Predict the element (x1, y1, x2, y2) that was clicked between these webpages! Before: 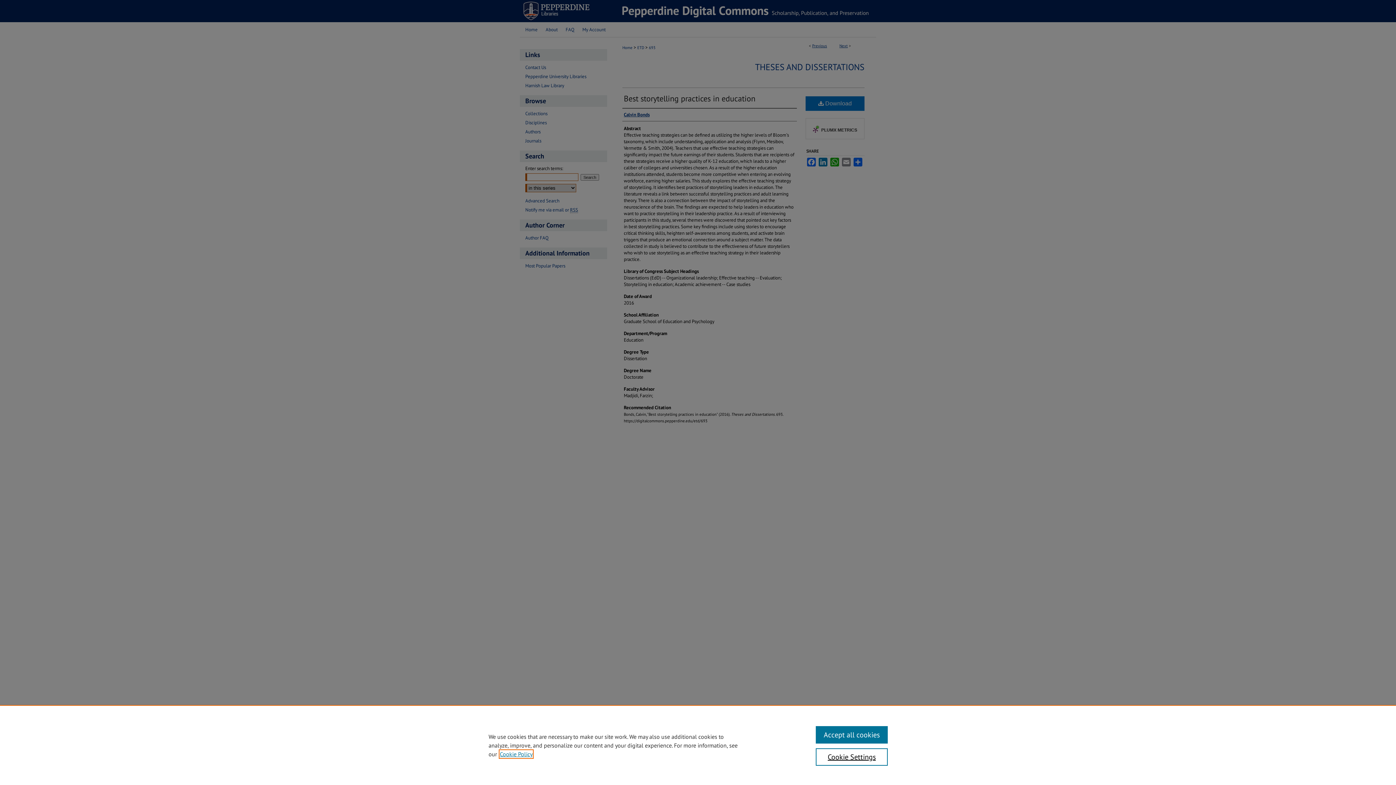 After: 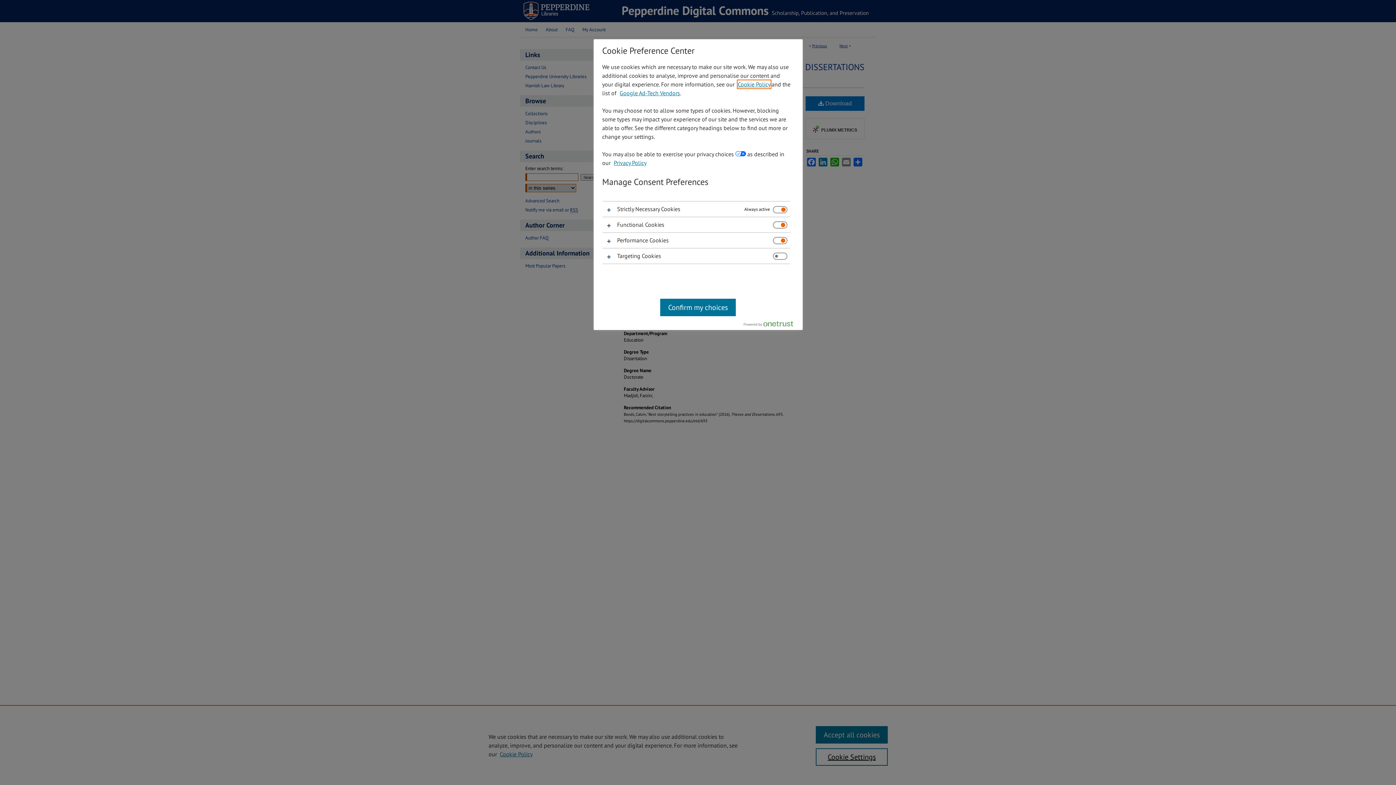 Action: label: Cookie Settings bbox: (815, 748, 887, 766)